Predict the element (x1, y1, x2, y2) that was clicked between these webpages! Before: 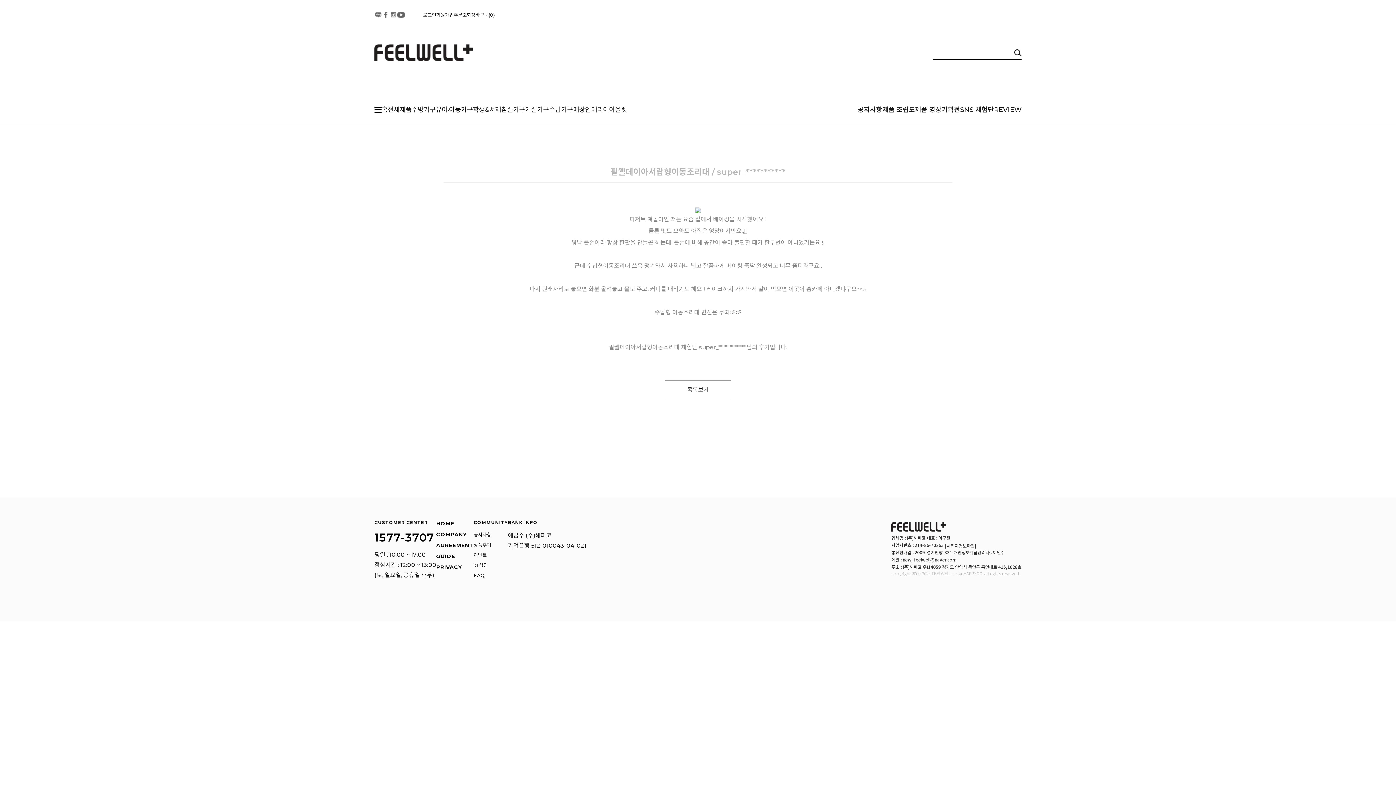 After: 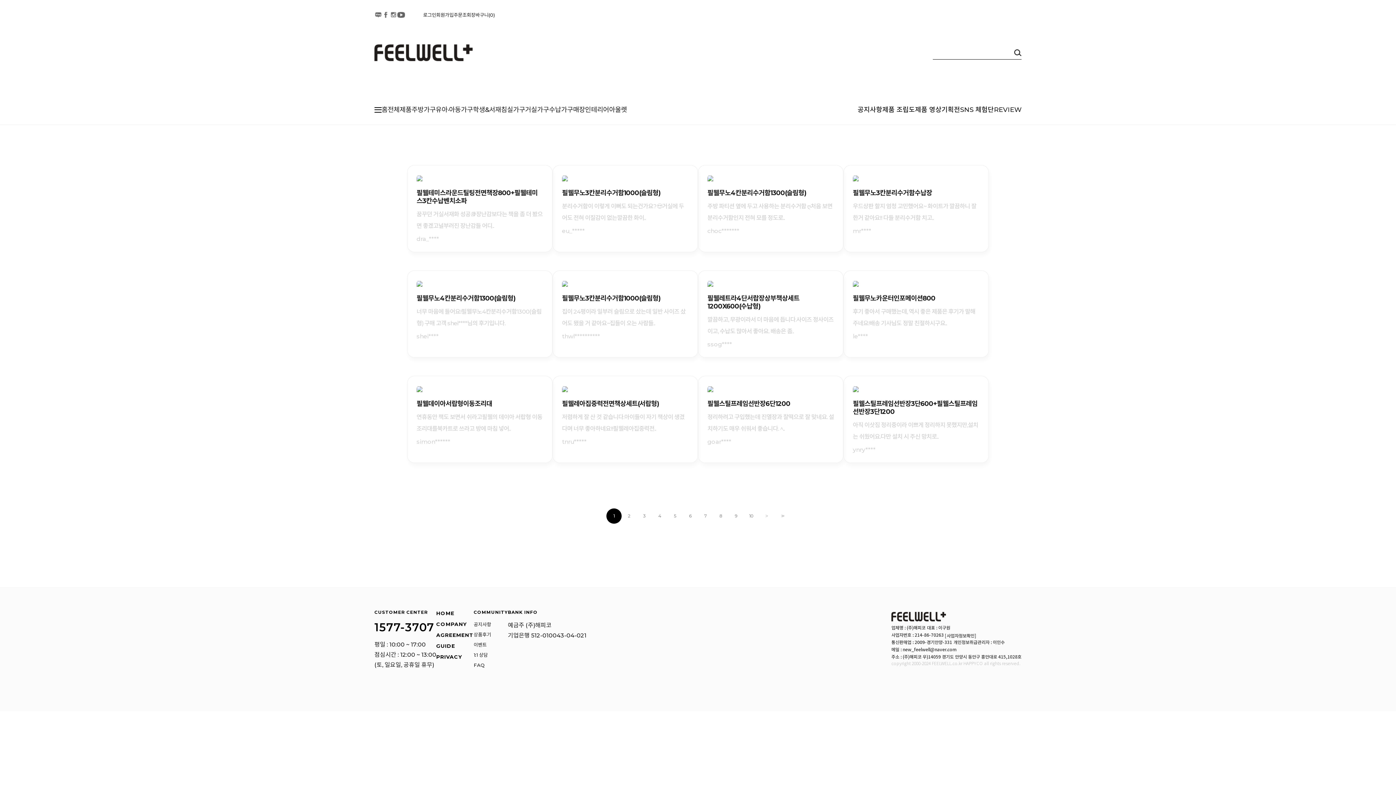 Action: bbox: (473, 542, 491, 548) label: 상품후기